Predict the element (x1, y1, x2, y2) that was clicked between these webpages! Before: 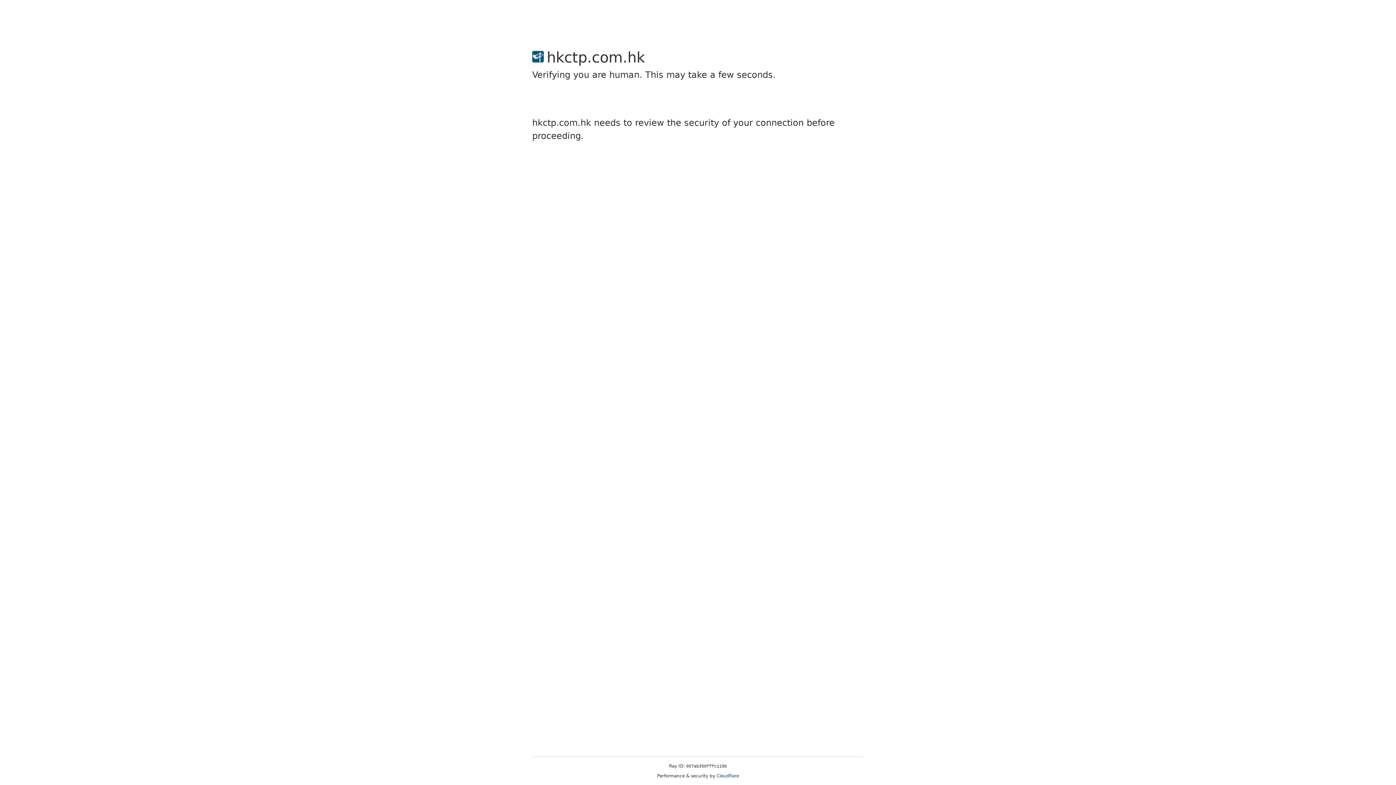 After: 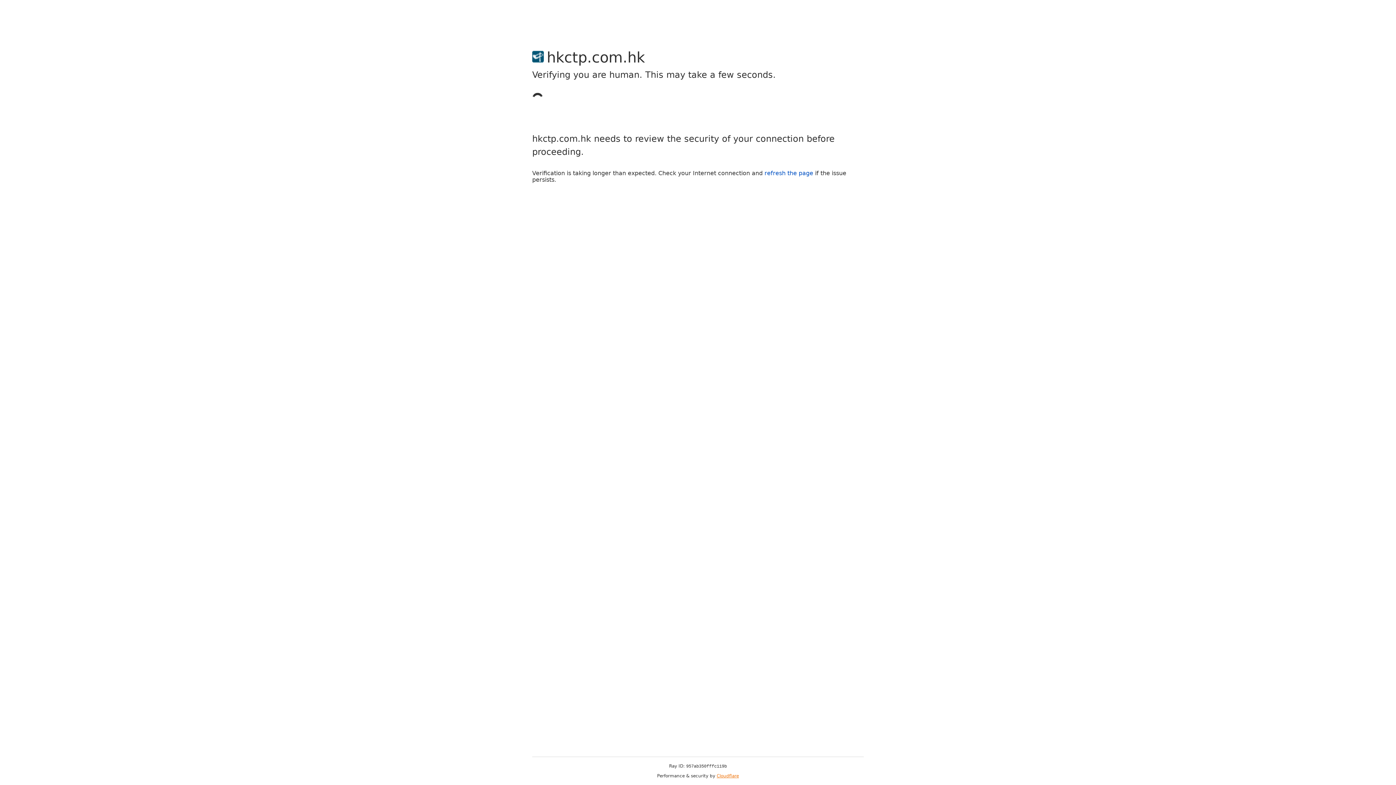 Action: bbox: (716, 773, 739, 778) label: Cloudflare